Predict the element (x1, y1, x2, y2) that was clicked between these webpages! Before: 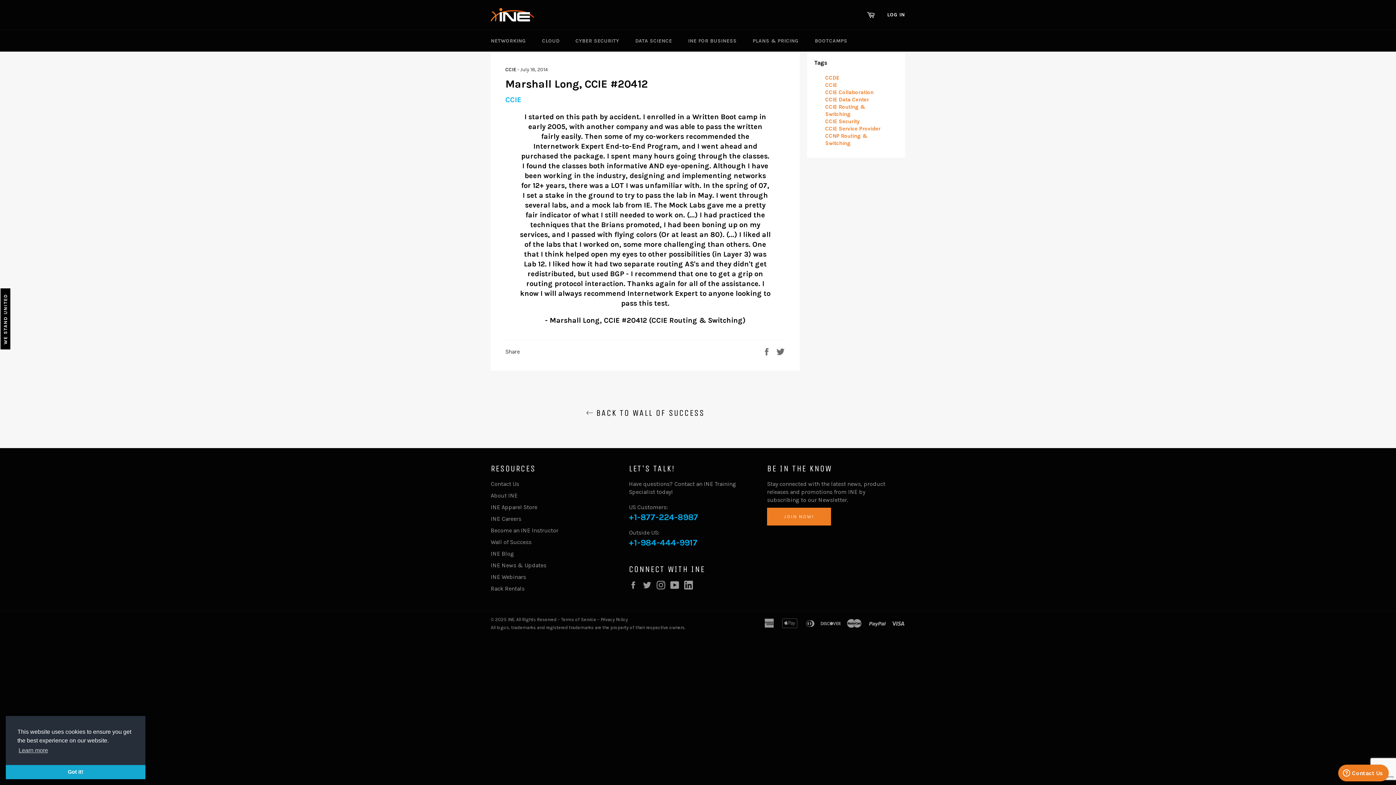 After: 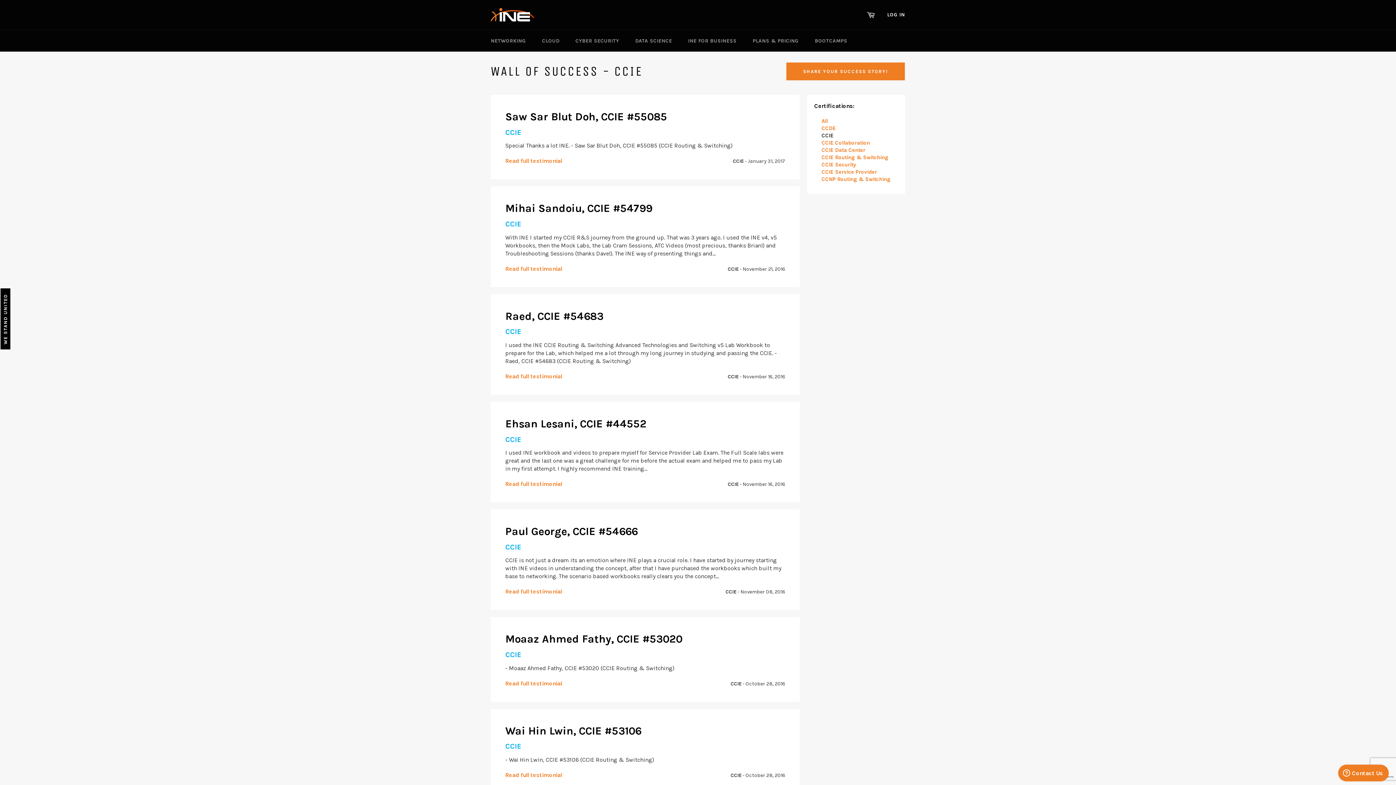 Action: bbox: (825, 81, 837, 88) label: CCIE